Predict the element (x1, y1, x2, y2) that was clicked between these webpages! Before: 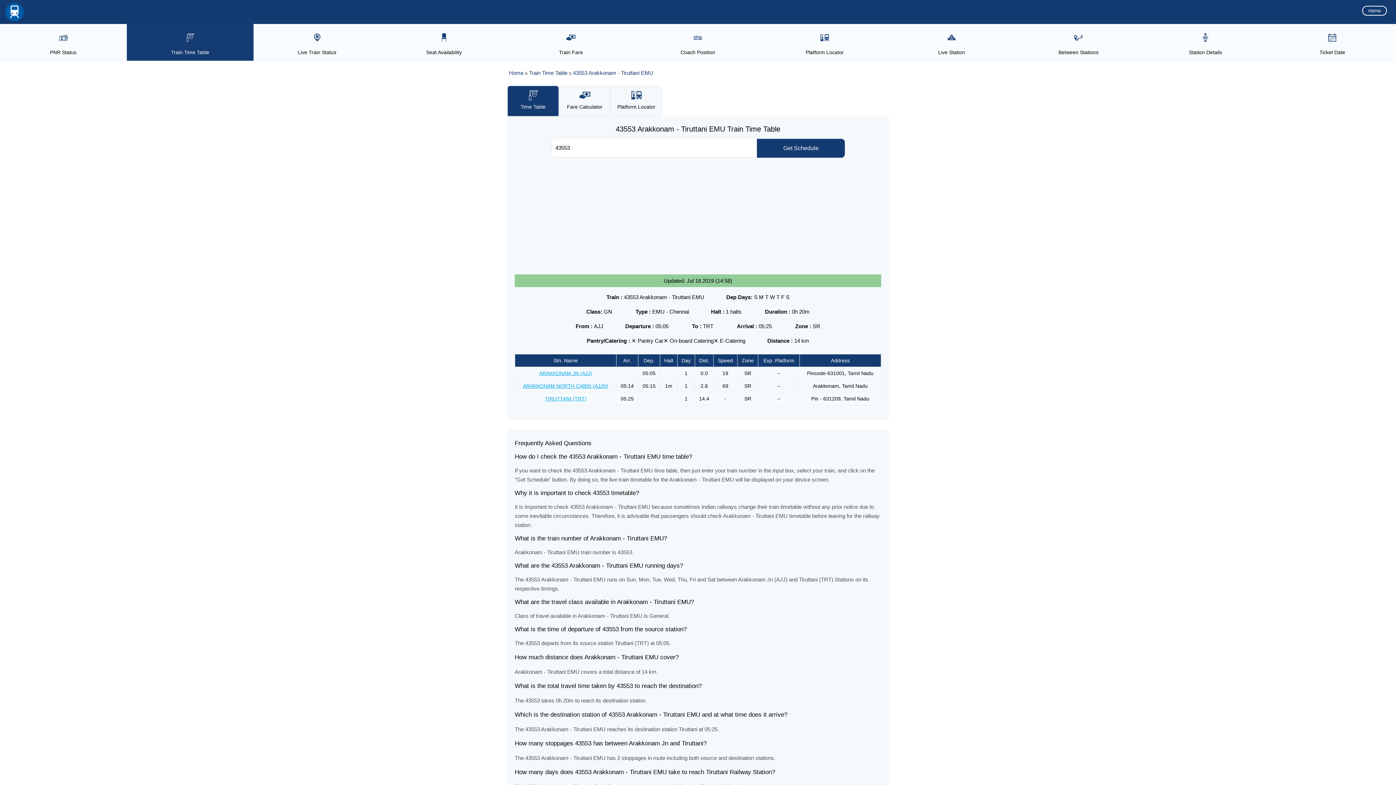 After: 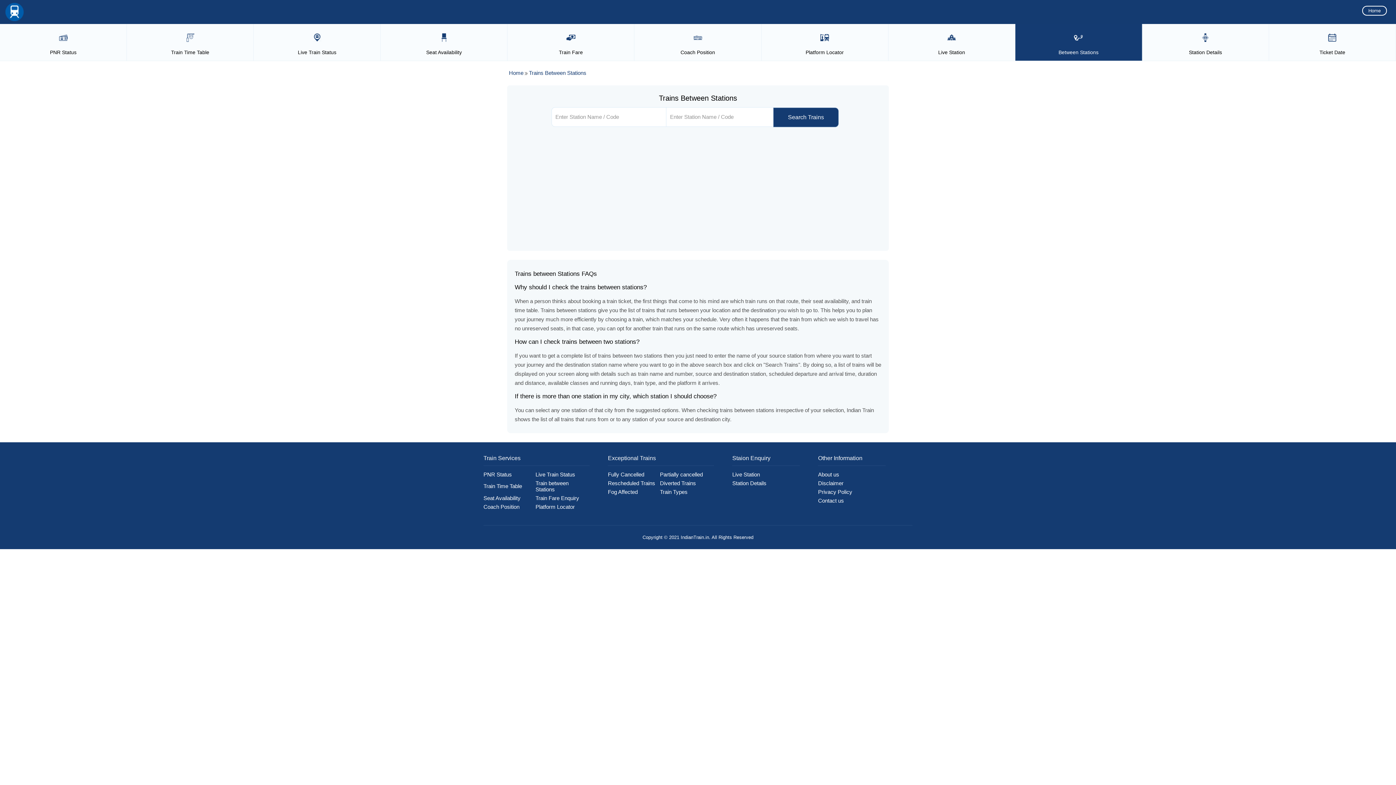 Action: label: Train between Stations bbox: (535, 303, 587, 316)